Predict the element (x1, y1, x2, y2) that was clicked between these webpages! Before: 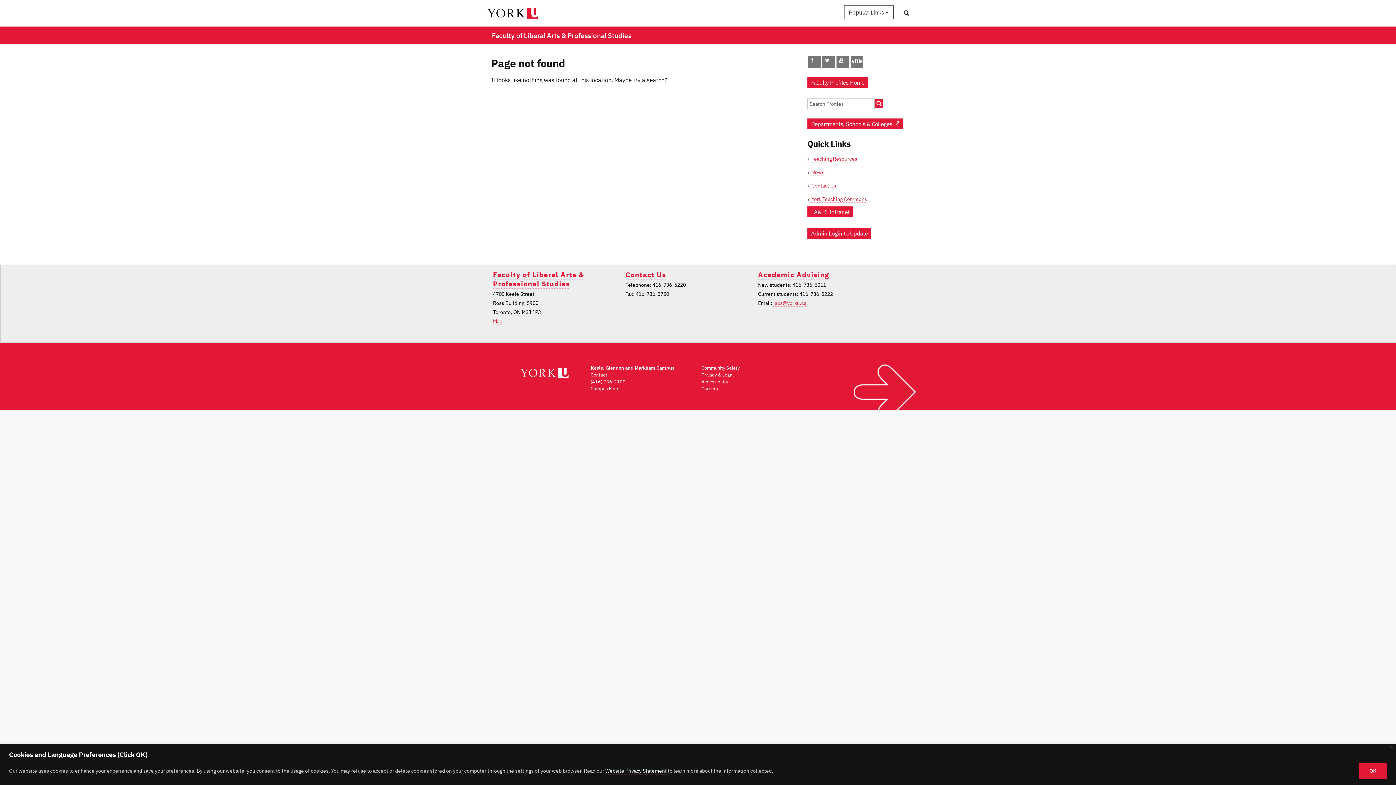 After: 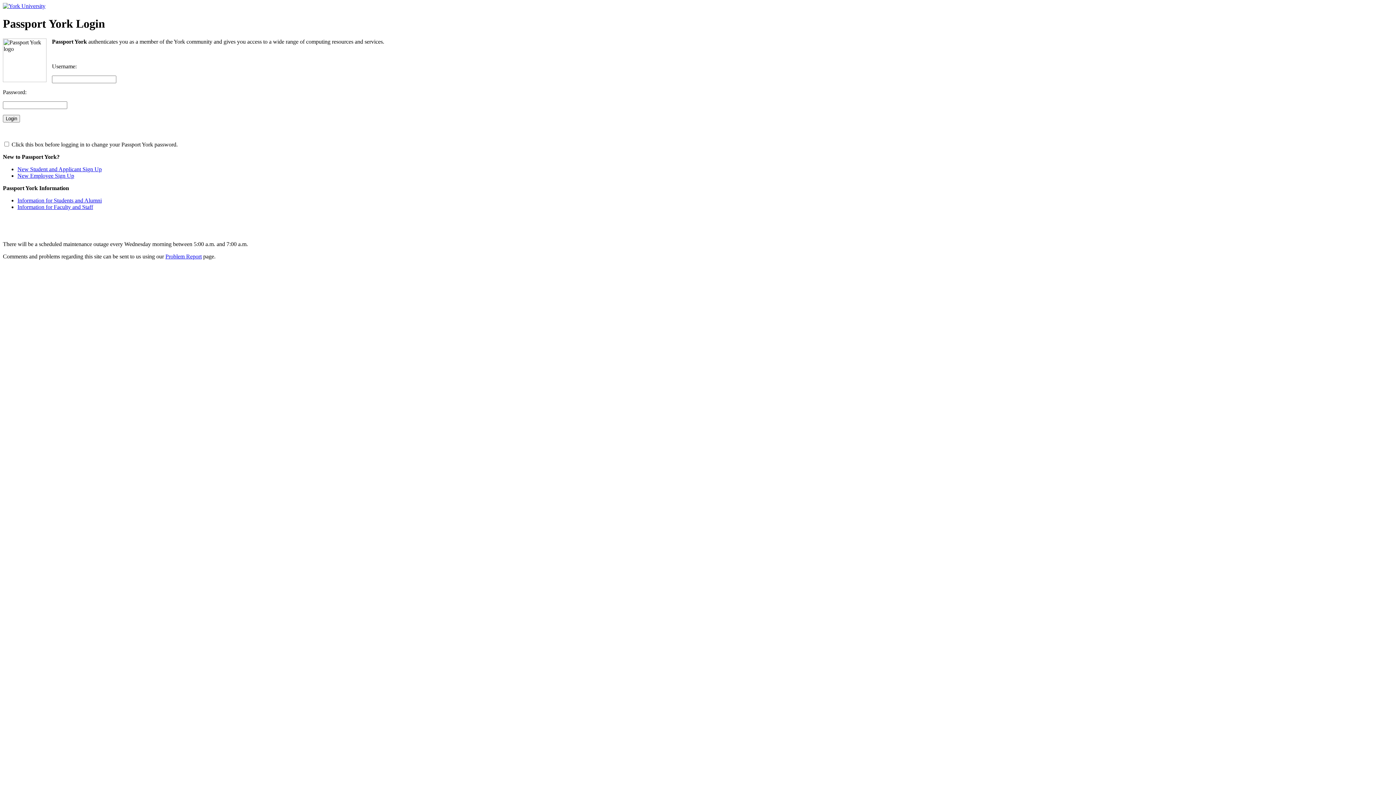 Action: label: Admin Login to Update bbox: (807, 228, 871, 239)